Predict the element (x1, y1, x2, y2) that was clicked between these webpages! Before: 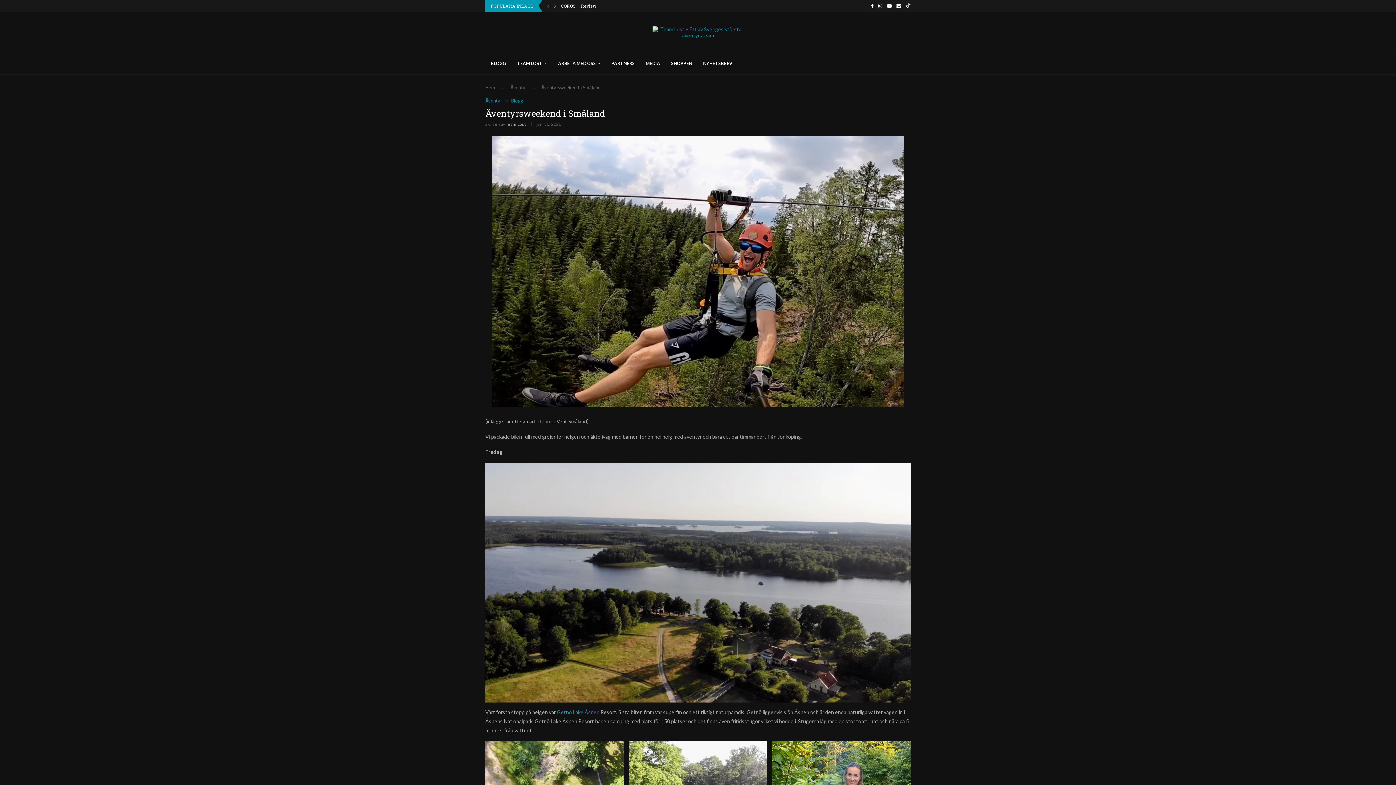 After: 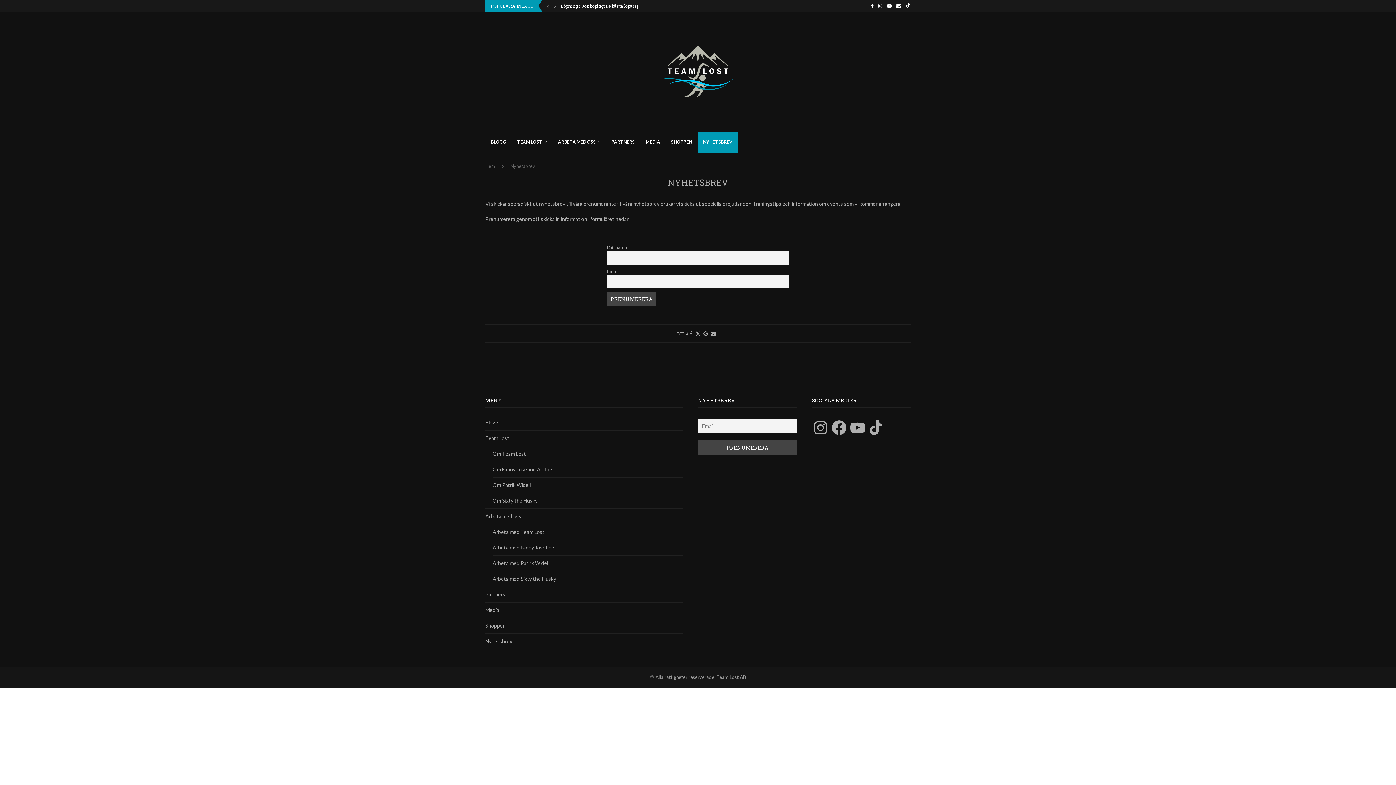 Action: bbox: (17, 197, 49, 204) label: Nyhetsbrev